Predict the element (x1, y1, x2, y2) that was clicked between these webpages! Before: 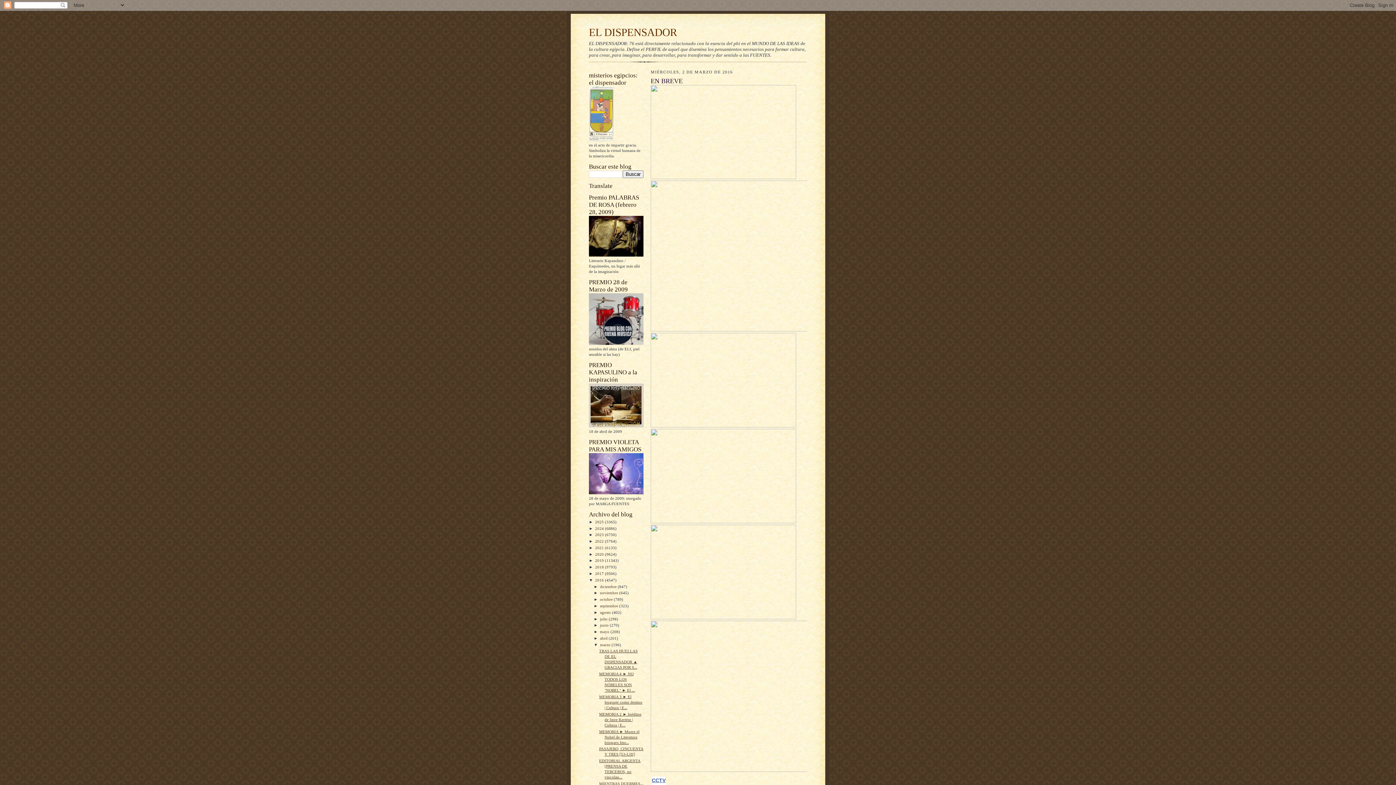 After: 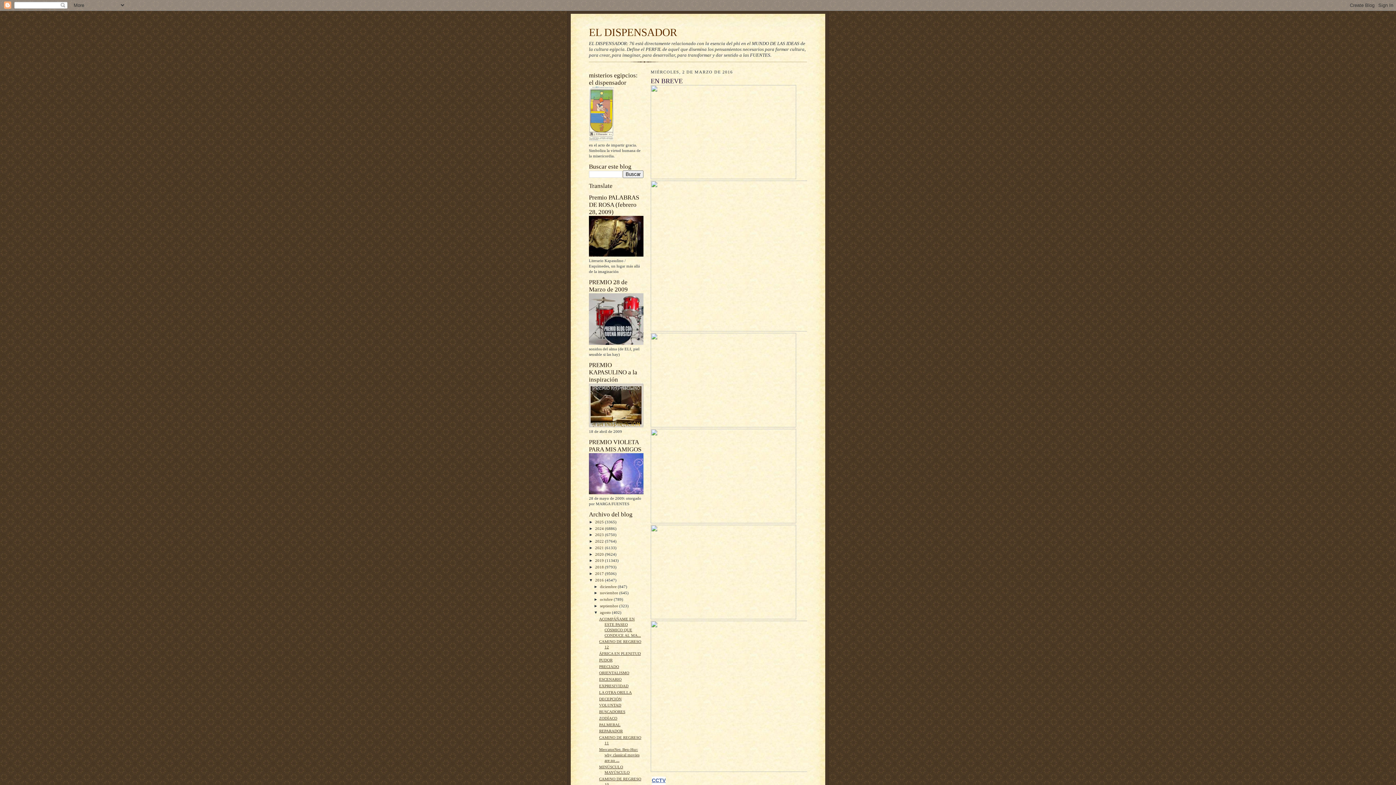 Action: bbox: (593, 610, 600, 614) label: ►  